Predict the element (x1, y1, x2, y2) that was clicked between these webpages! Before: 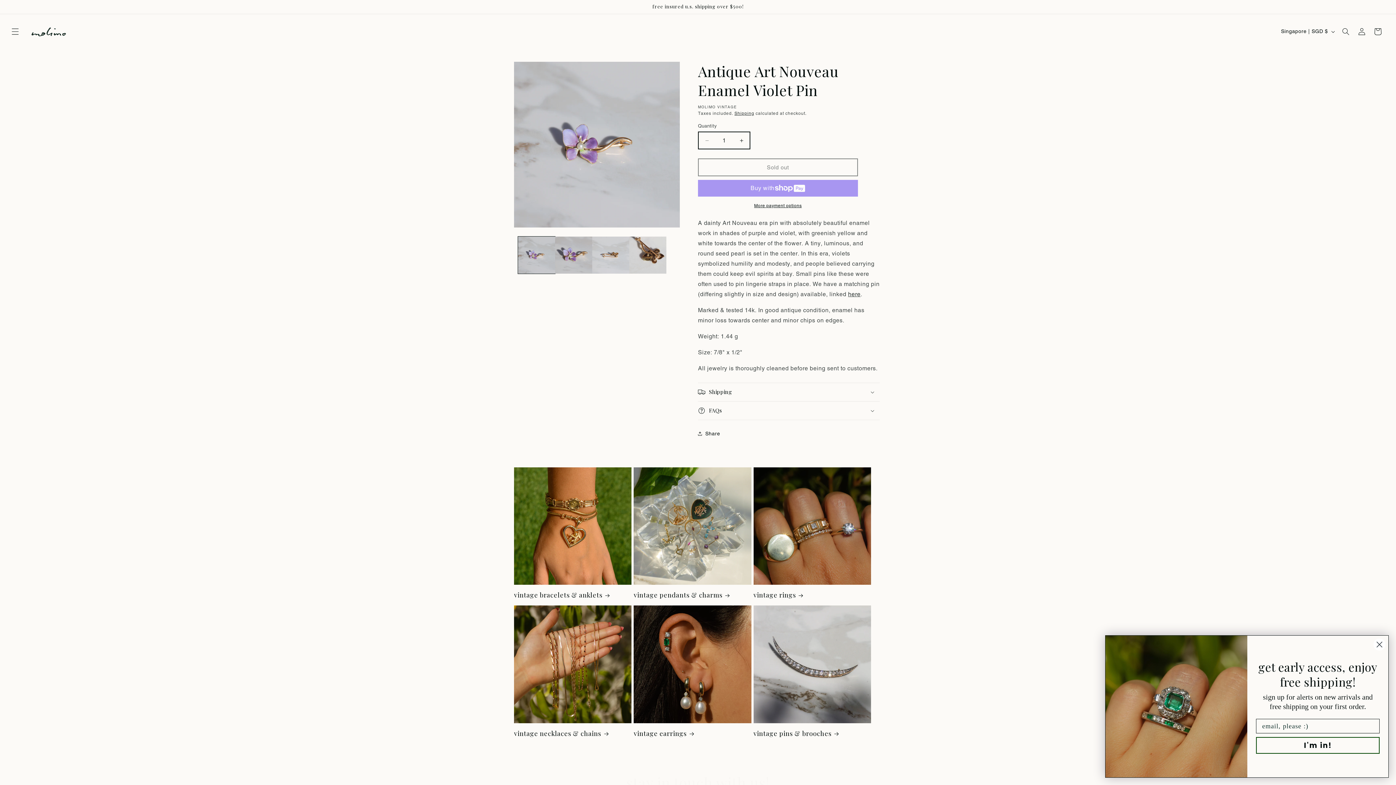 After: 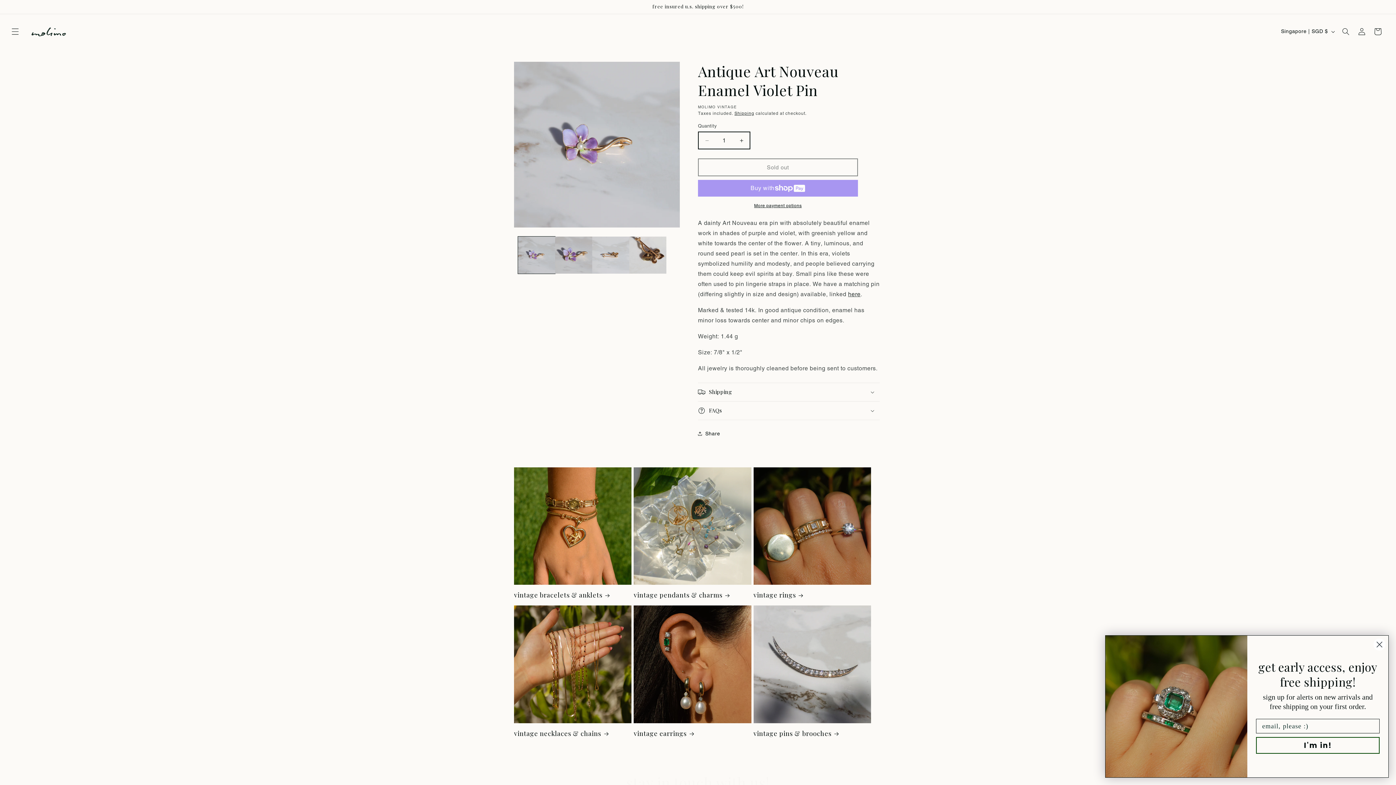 Action: label: More payment options bbox: (698, 202, 858, 209)